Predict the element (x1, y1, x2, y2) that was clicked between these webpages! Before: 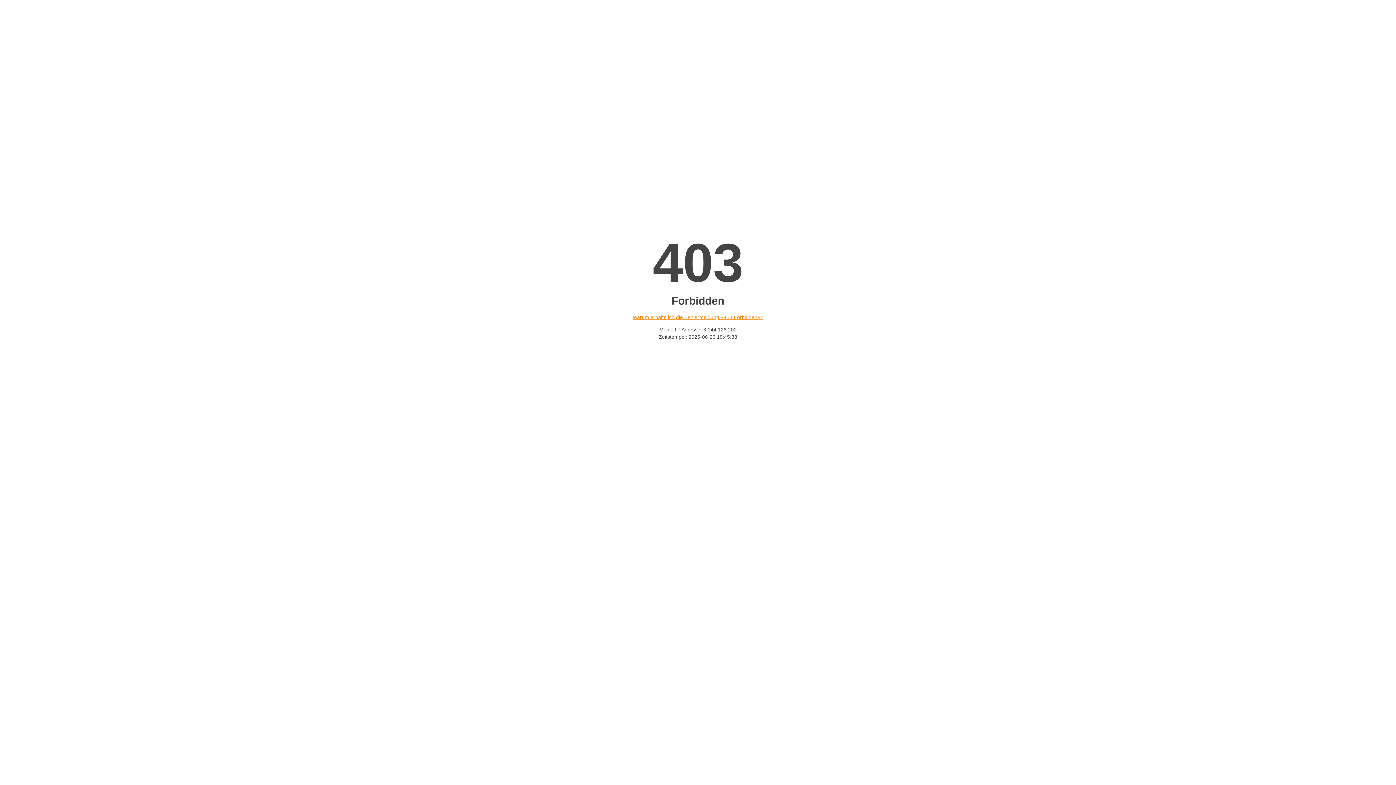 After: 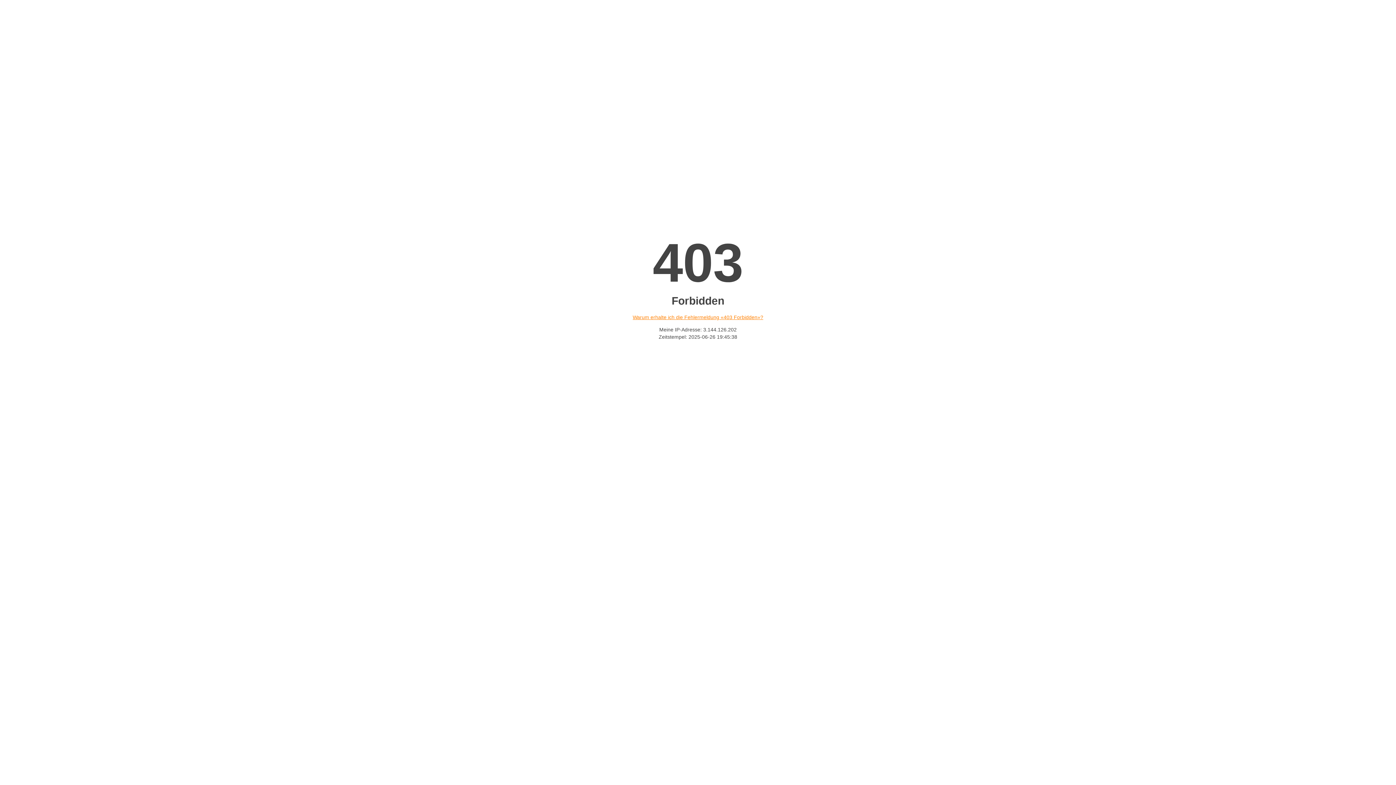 Action: label: Warum erhalte ich die Fehlermeldung «403 Forbidden»? bbox: (632, 314, 763, 320)